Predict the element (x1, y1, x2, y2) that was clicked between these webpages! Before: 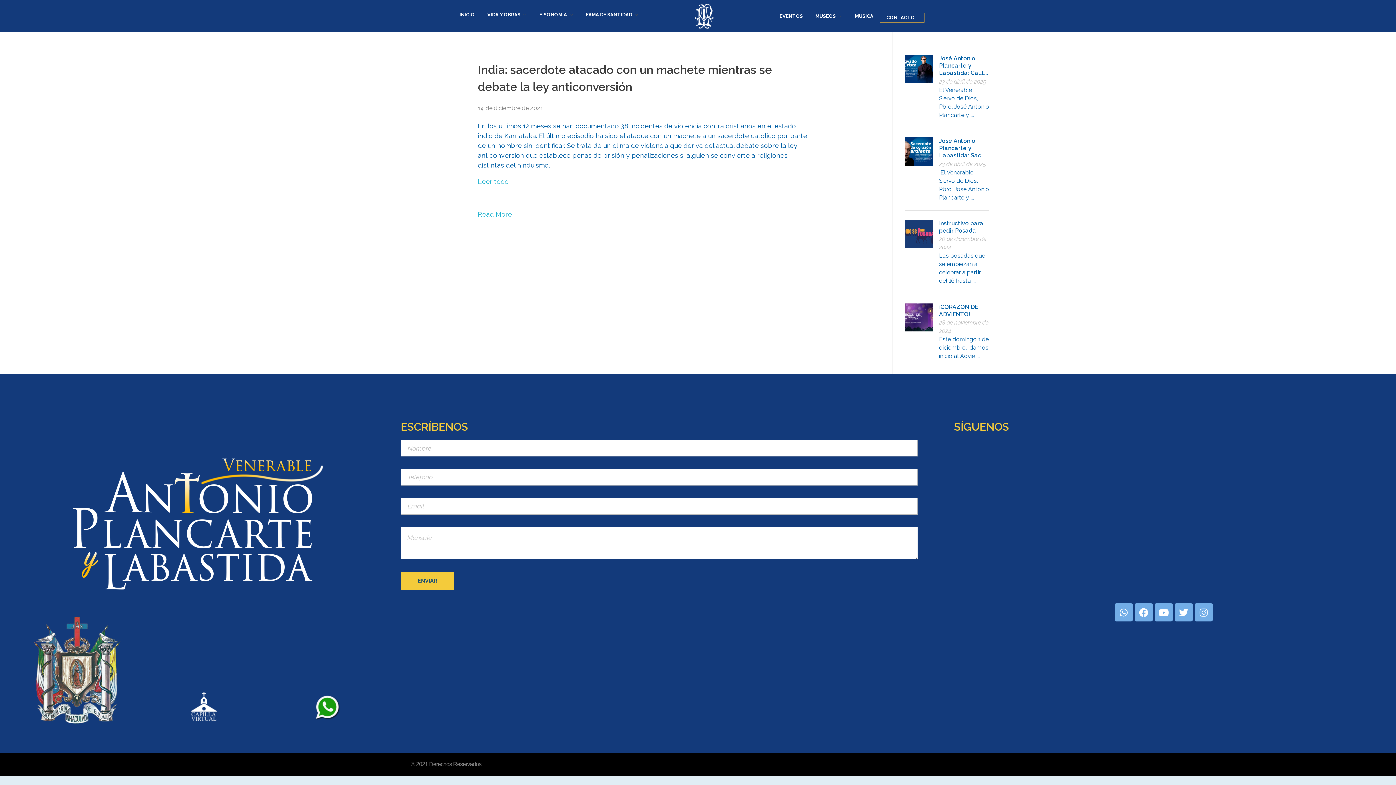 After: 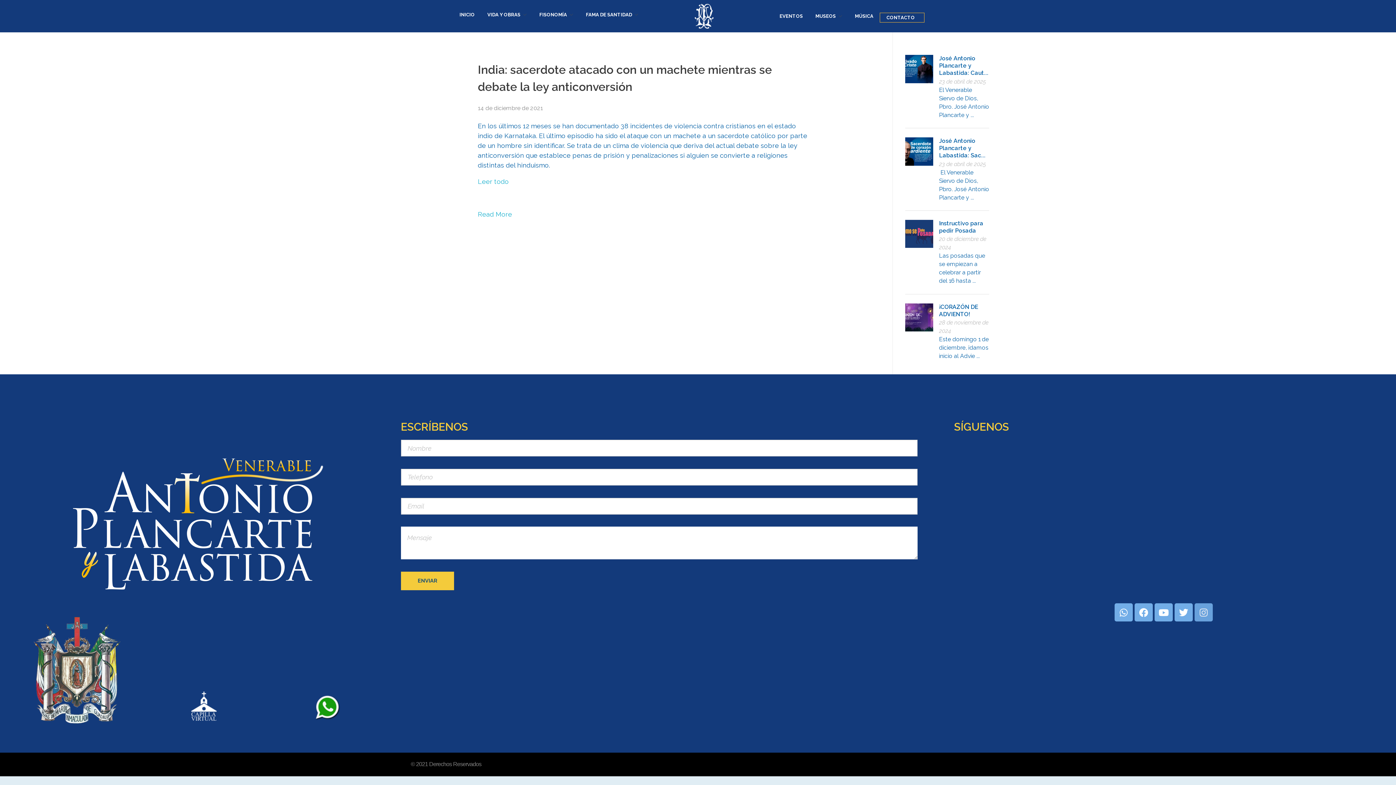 Action: label: Instagram bbox: (1194, 603, 1213, 621)